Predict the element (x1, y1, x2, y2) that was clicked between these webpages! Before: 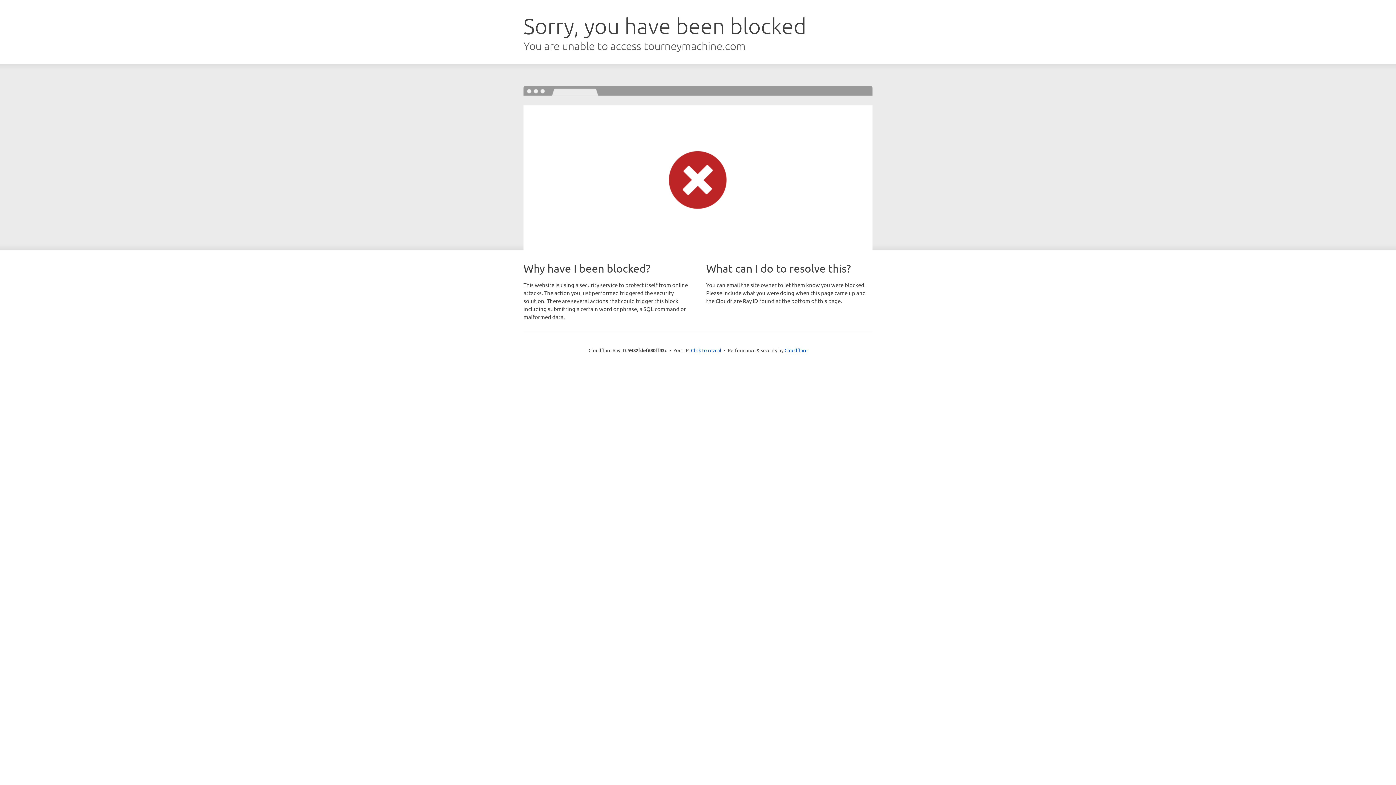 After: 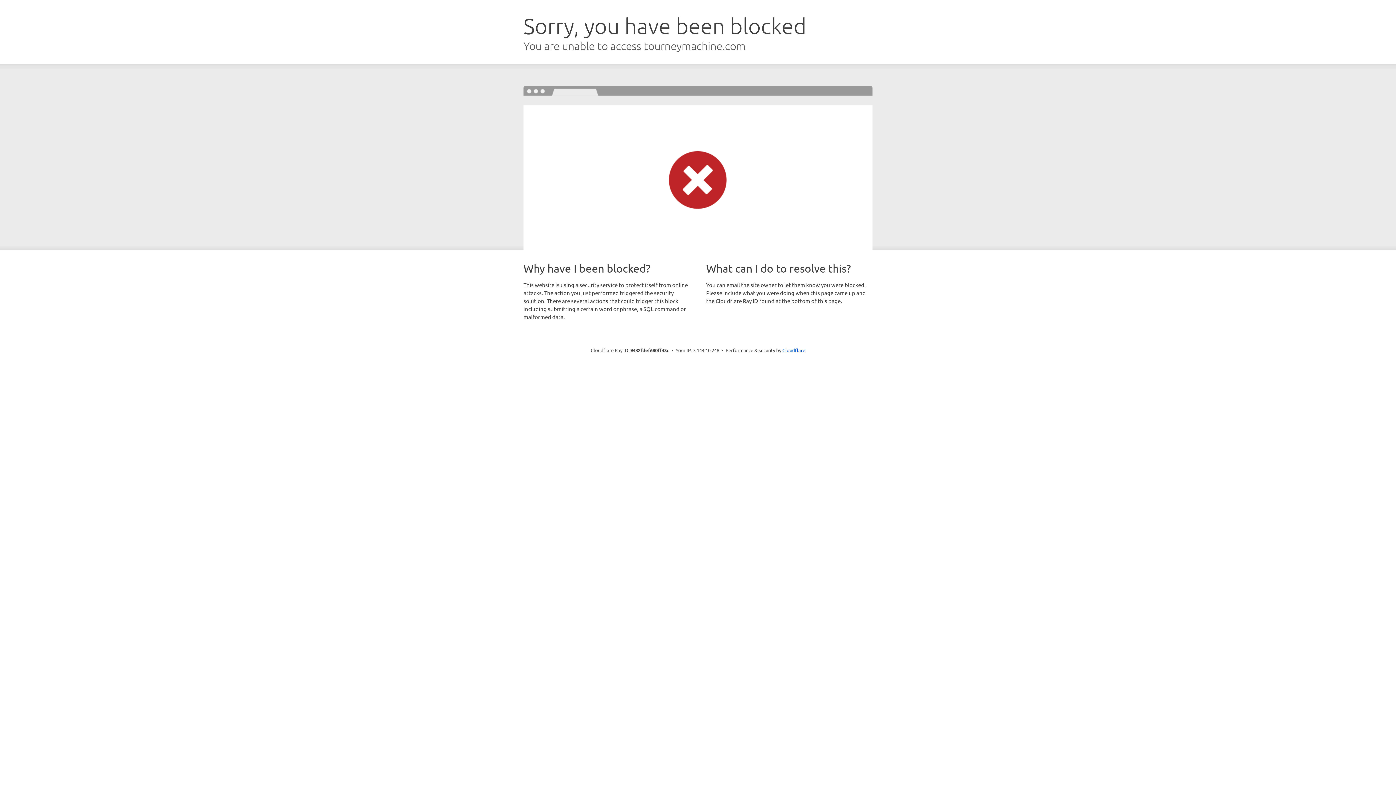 Action: bbox: (691, 346, 721, 353) label: Click to reveal